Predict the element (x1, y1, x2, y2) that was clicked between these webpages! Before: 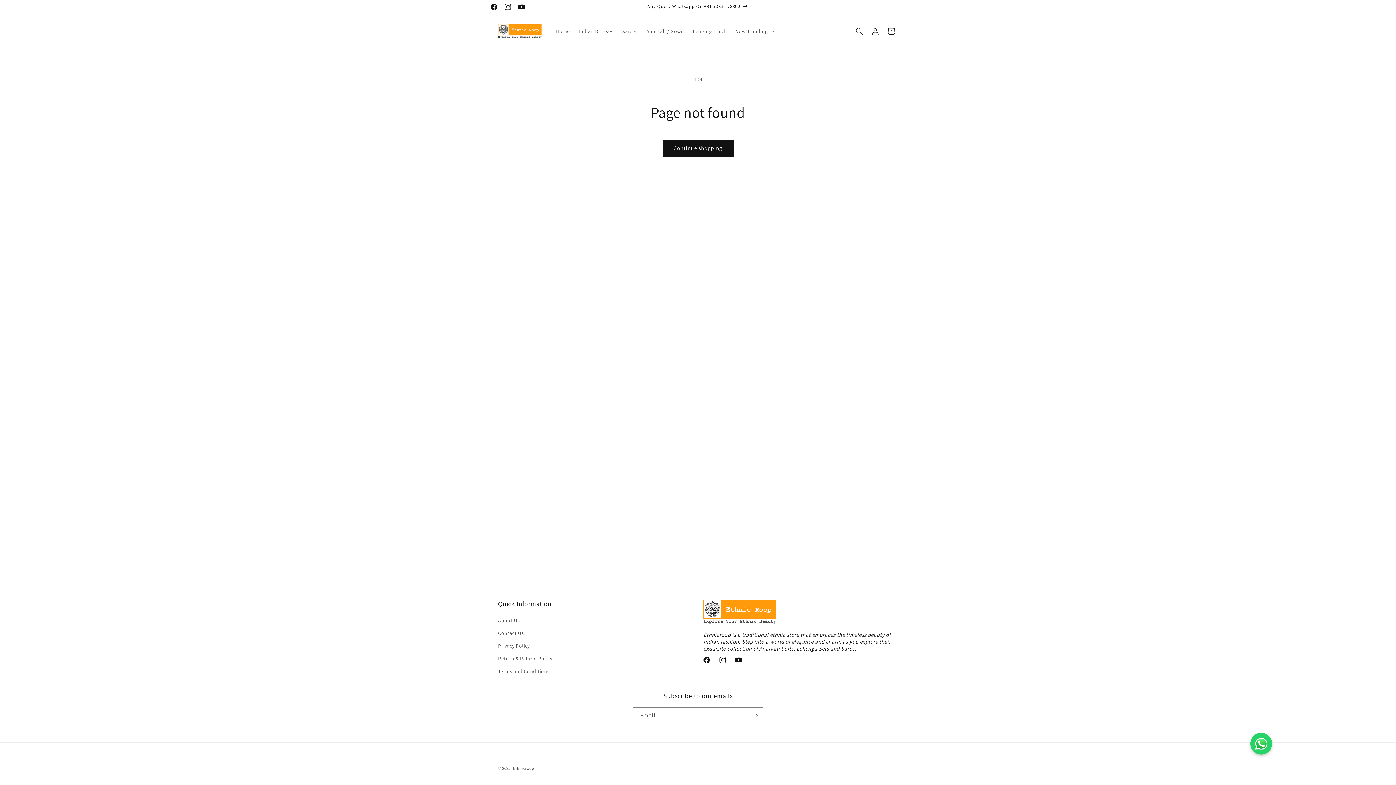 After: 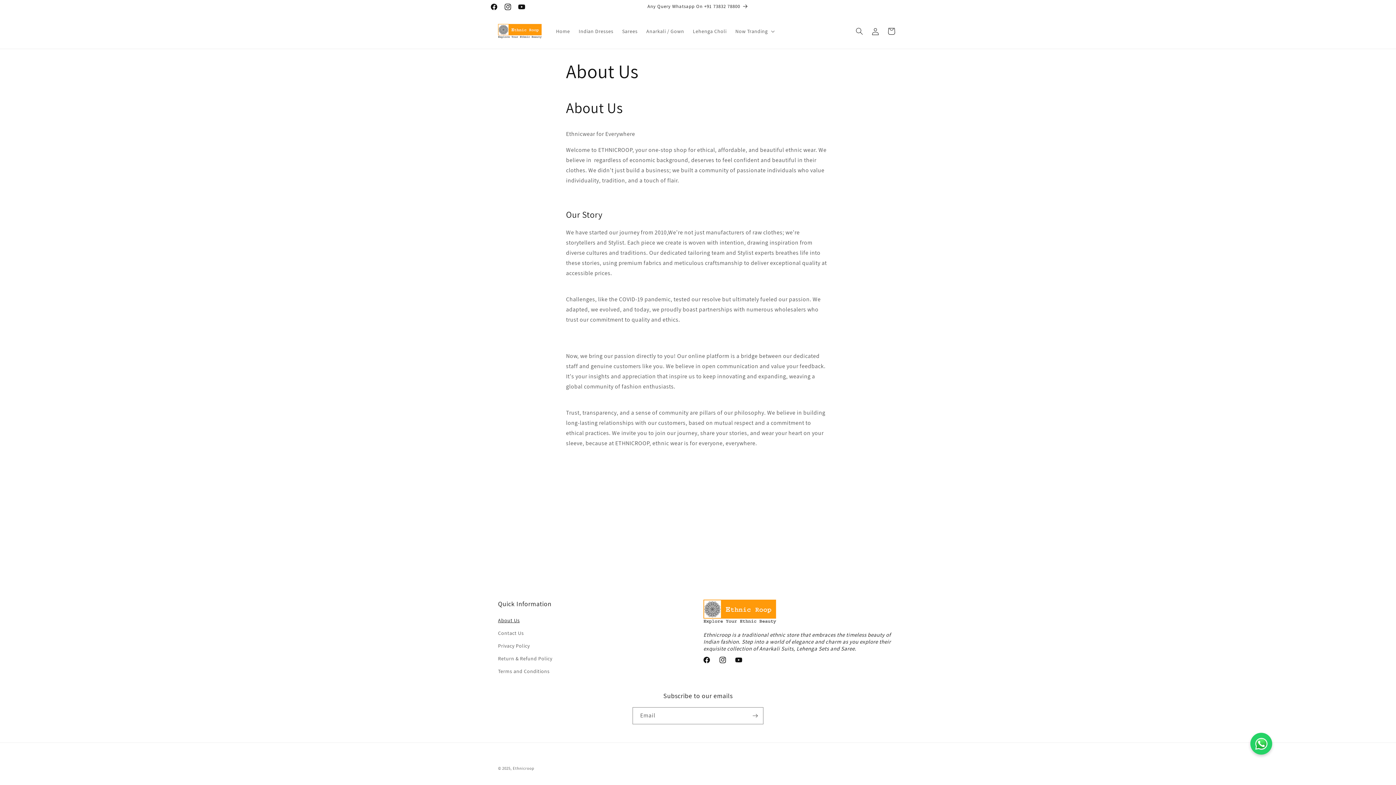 Action: bbox: (498, 616, 519, 627) label: About Us